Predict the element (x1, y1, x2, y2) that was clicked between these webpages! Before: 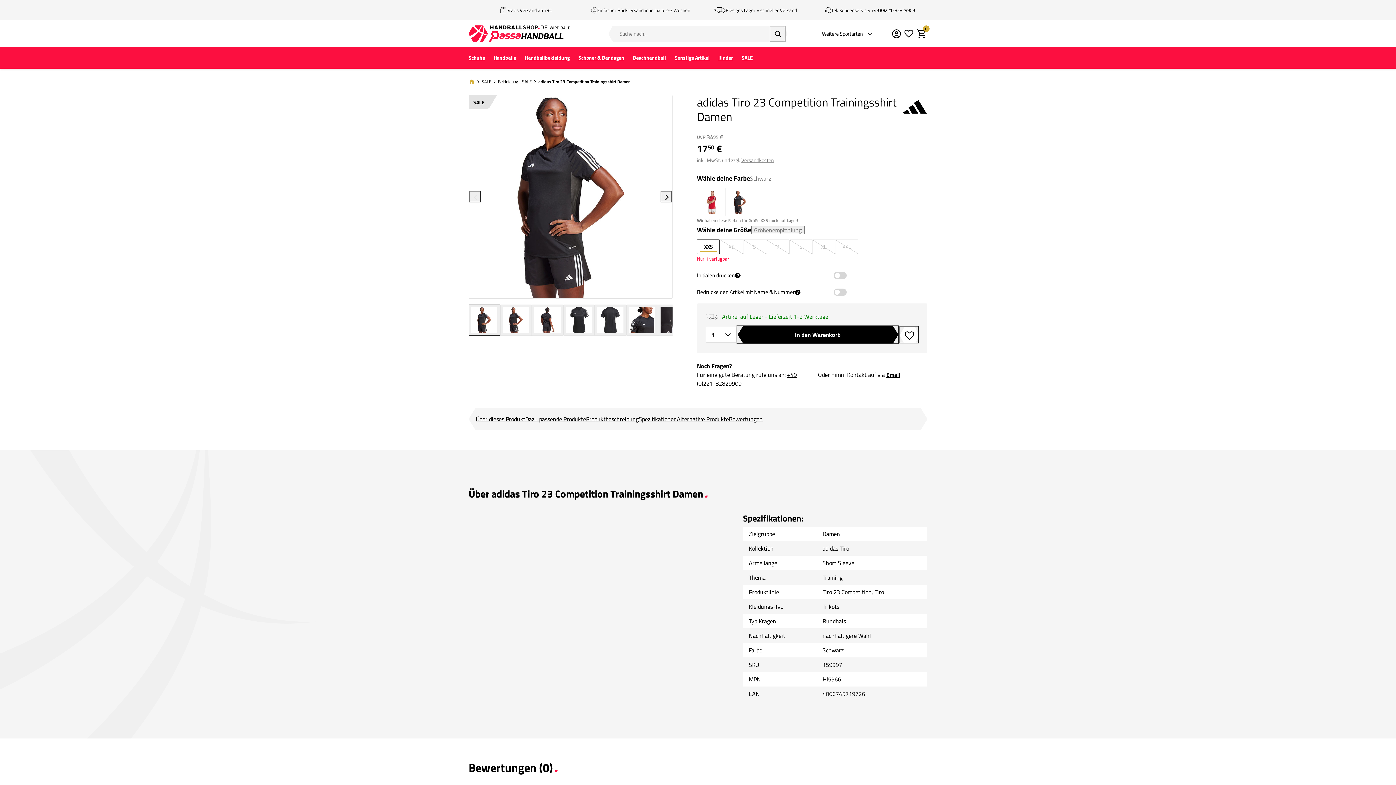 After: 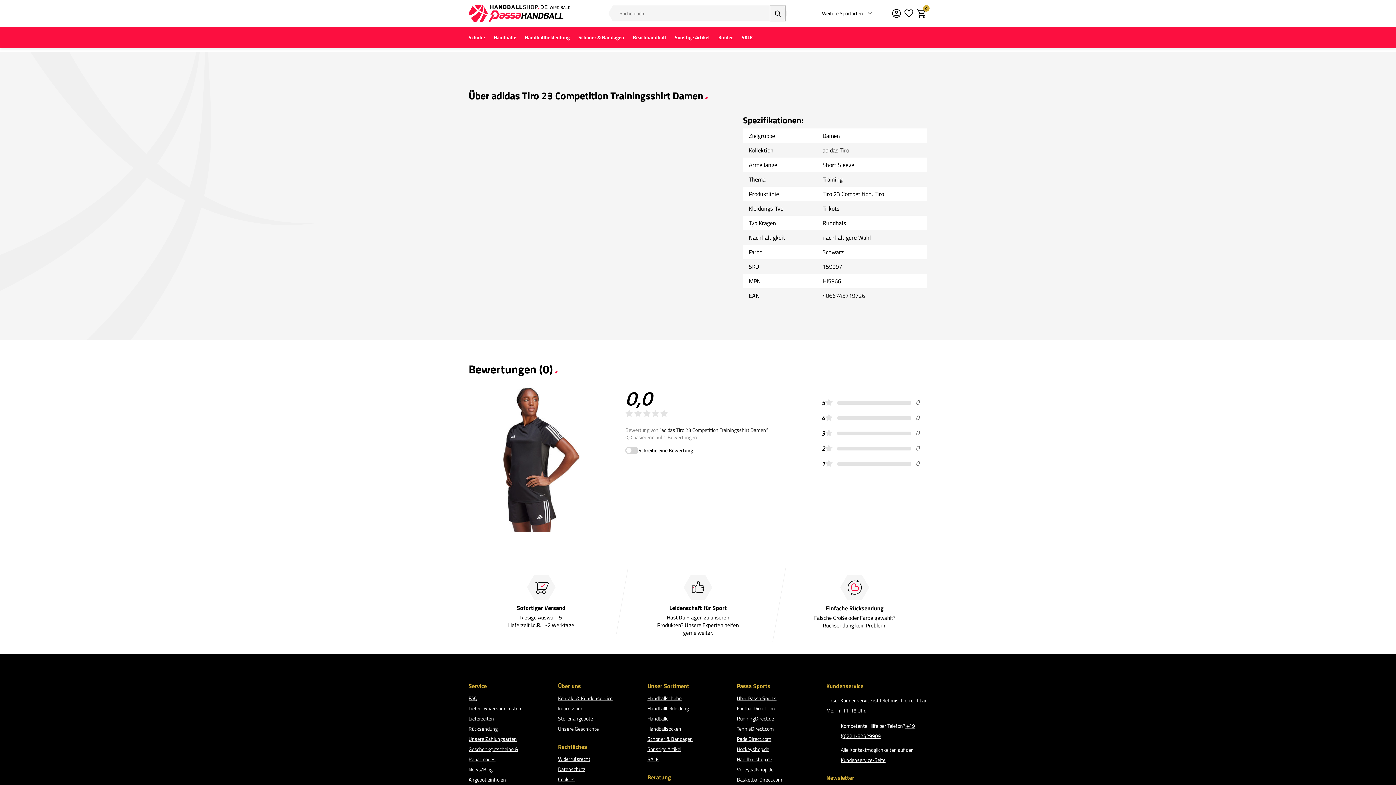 Action: label: Über dieses Produkt bbox: (476, 415, 525, 423)